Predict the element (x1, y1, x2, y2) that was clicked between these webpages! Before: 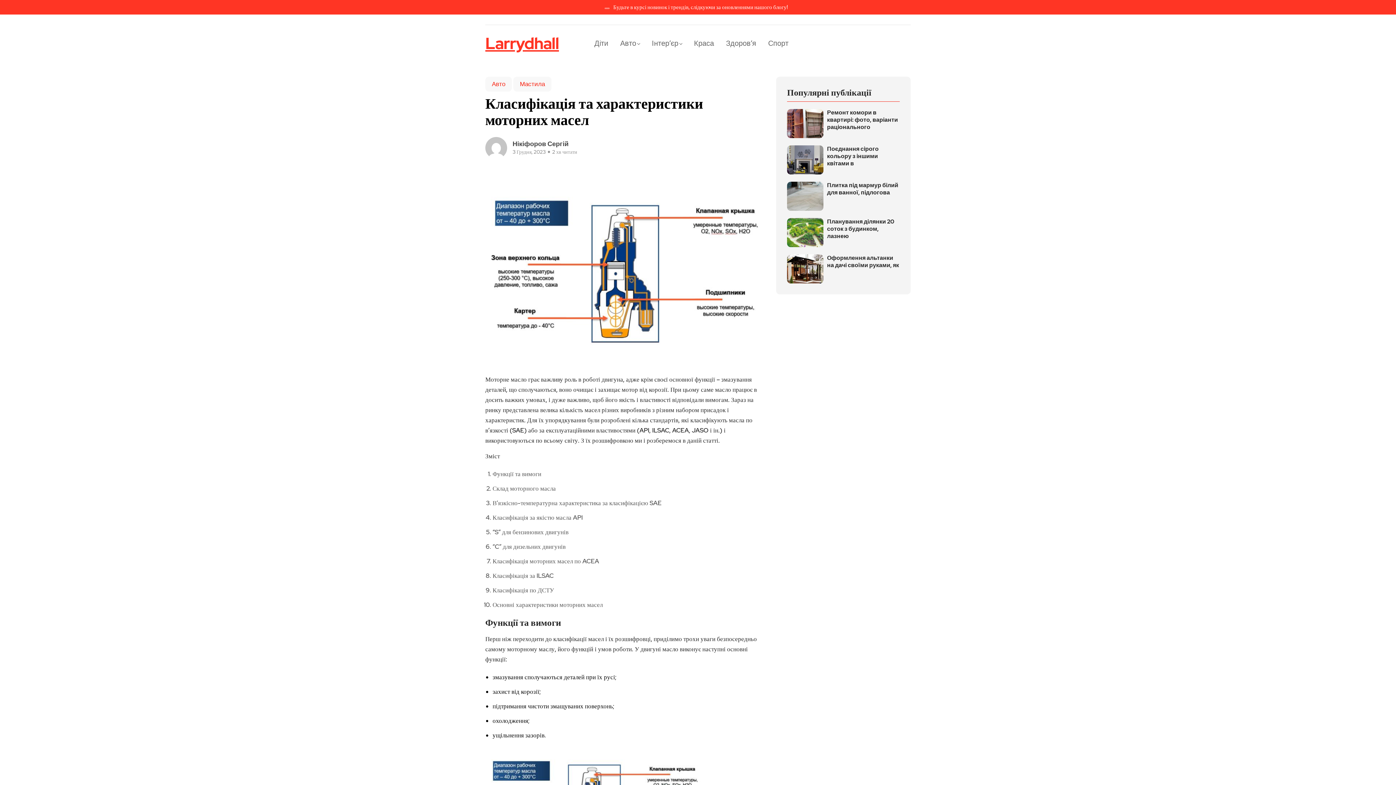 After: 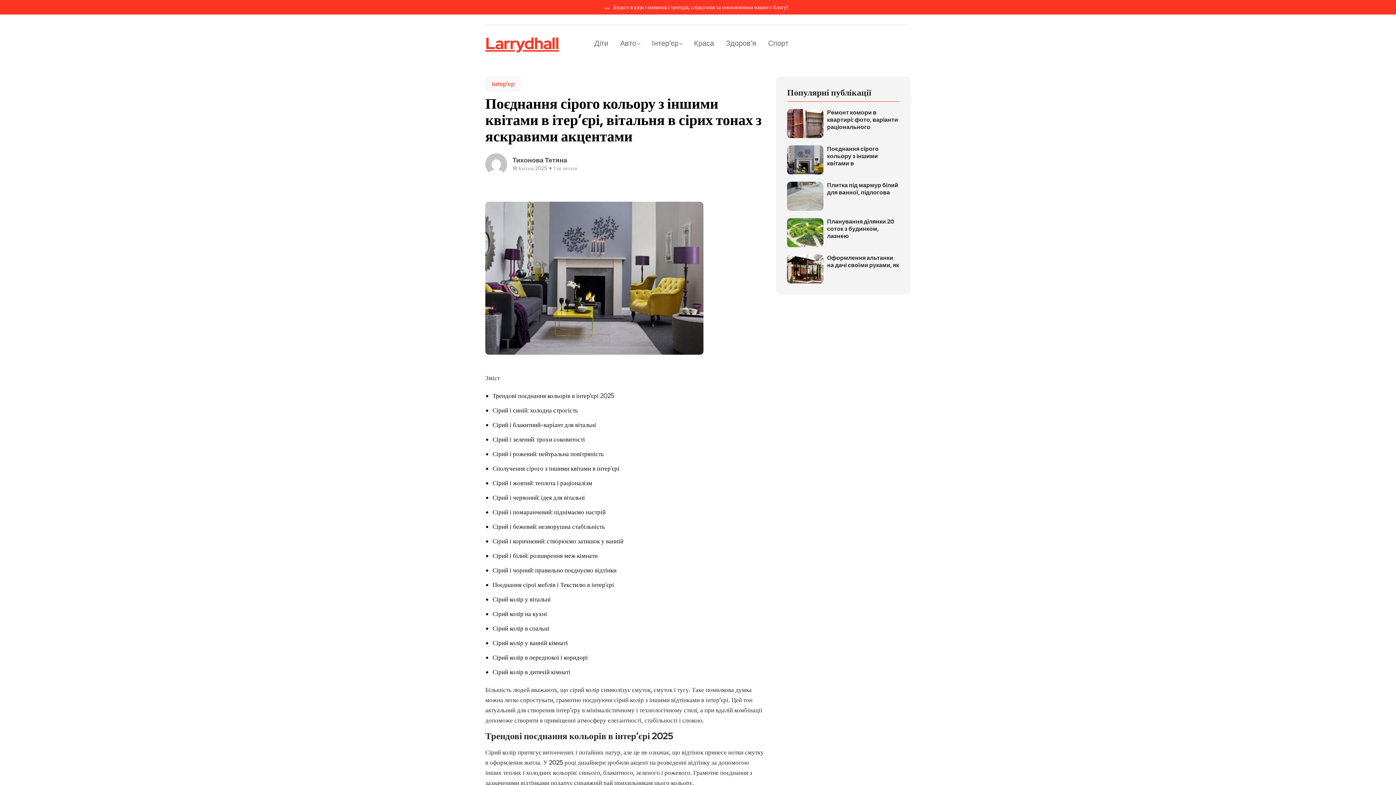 Action: bbox: (787, 145, 823, 181)